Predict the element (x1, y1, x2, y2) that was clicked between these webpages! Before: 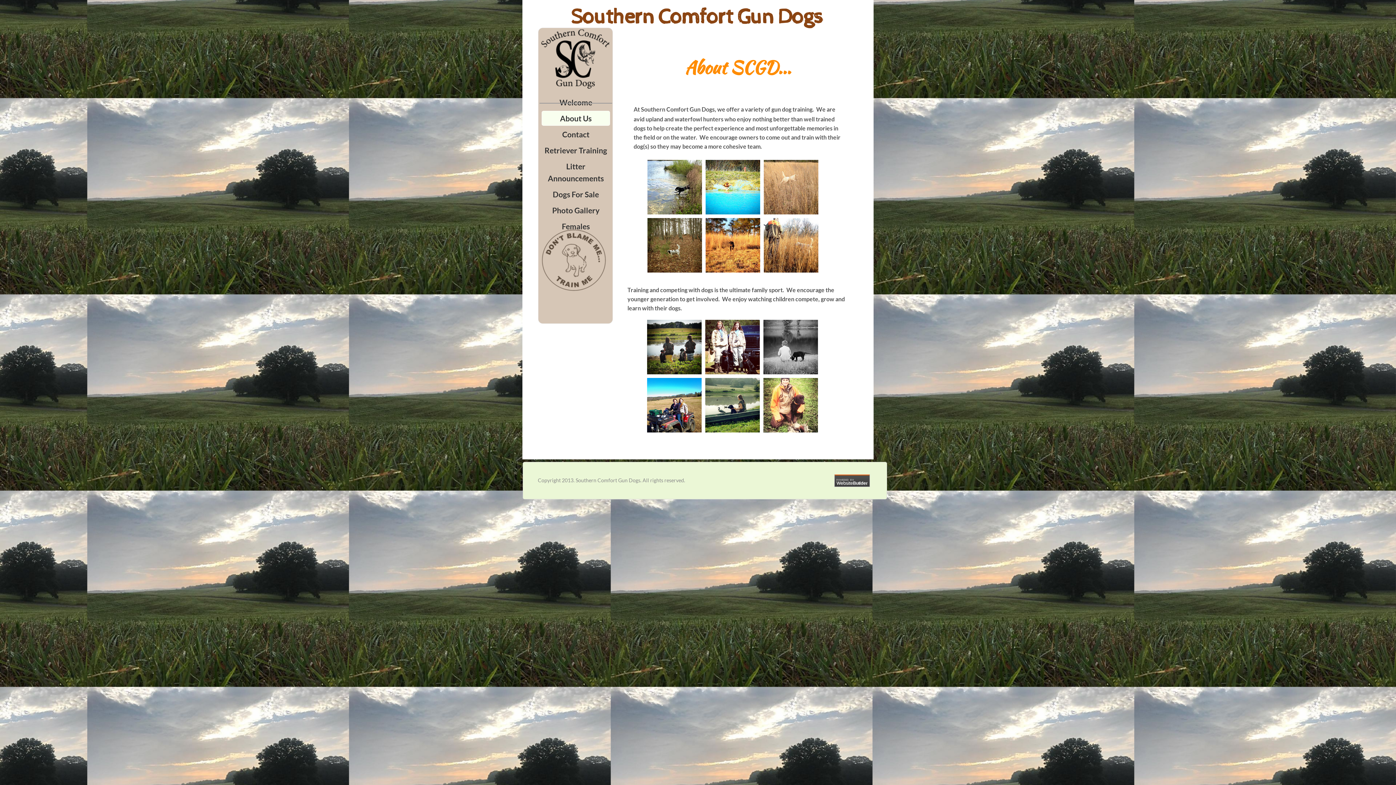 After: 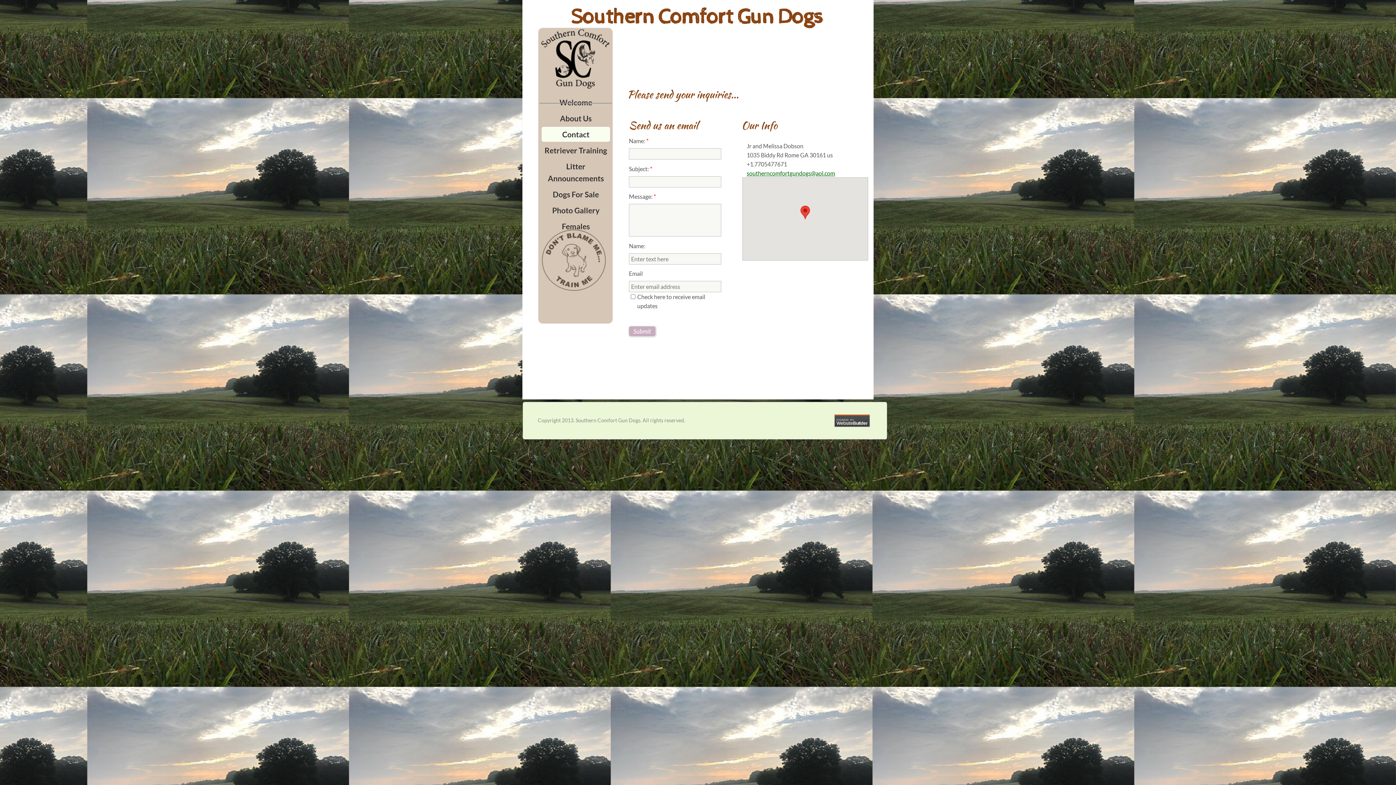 Action: bbox: (541, 126, 610, 141) label: Contact